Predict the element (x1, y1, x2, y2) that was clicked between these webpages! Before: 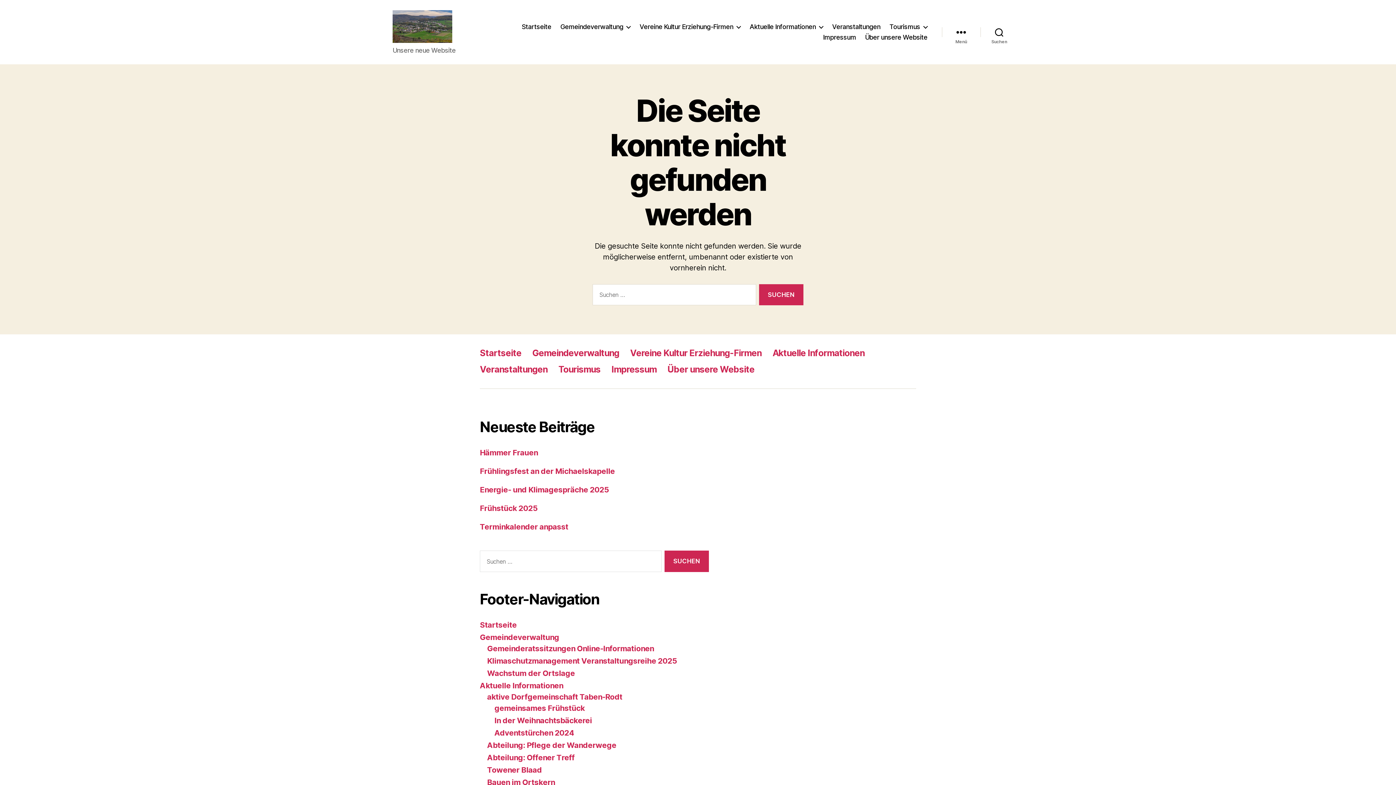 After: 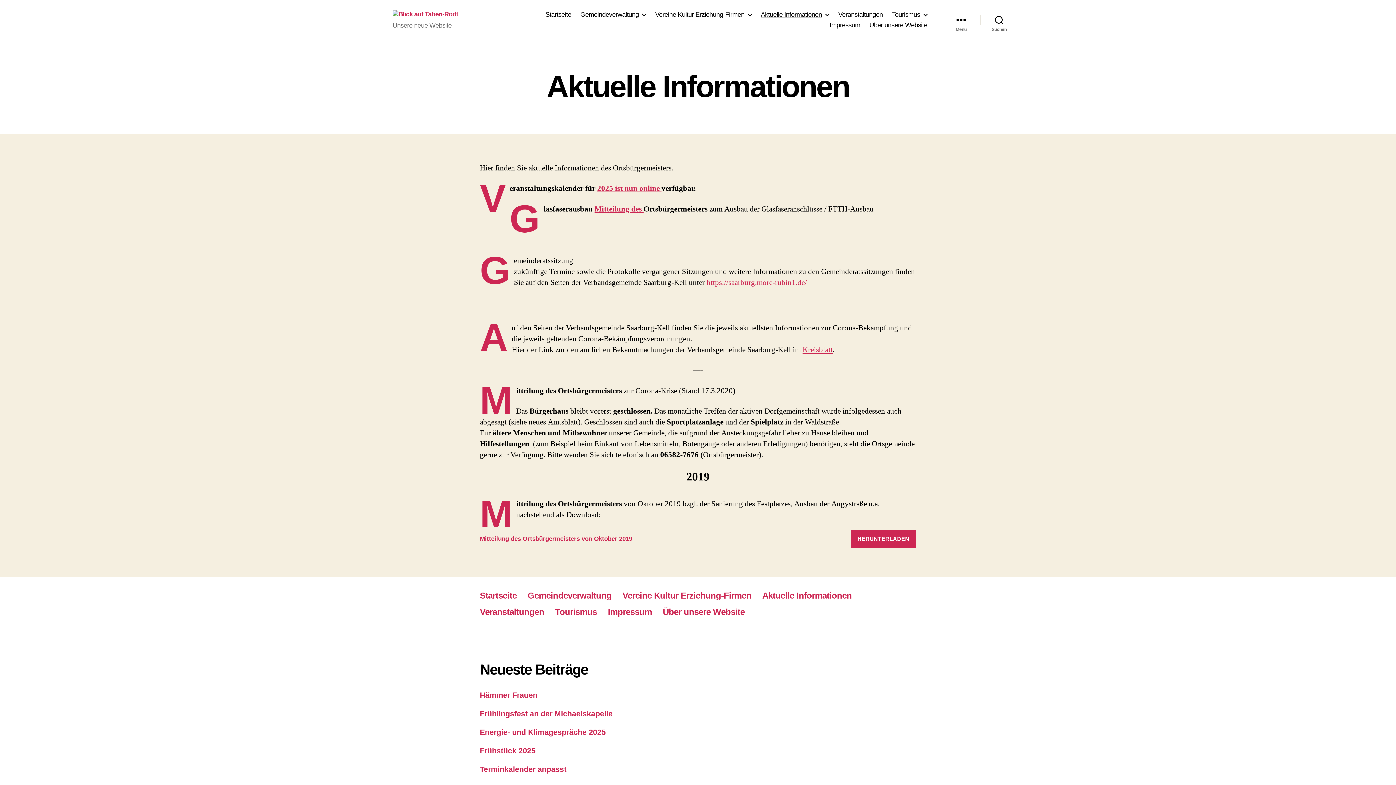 Action: label: Aktuelle Informationen bbox: (480, 681, 563, 690)